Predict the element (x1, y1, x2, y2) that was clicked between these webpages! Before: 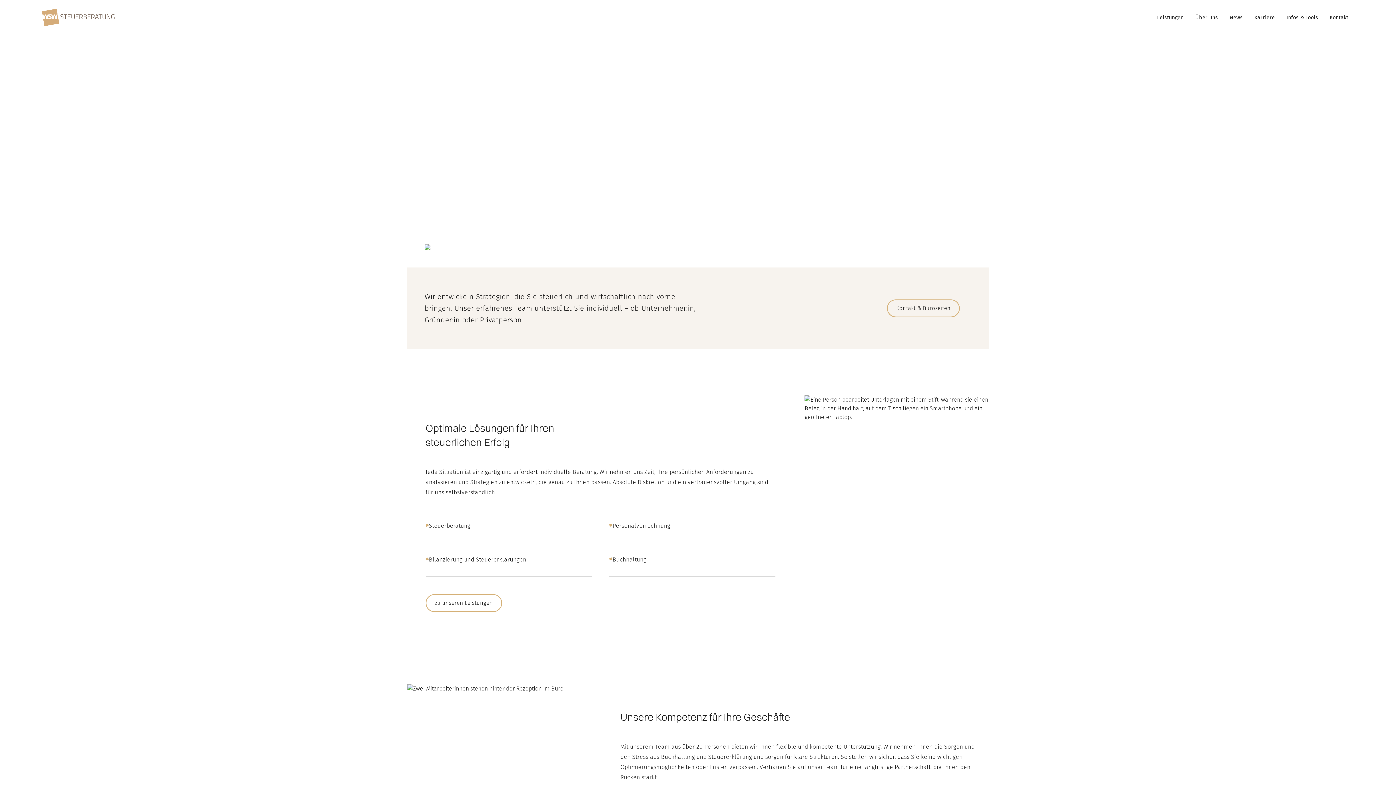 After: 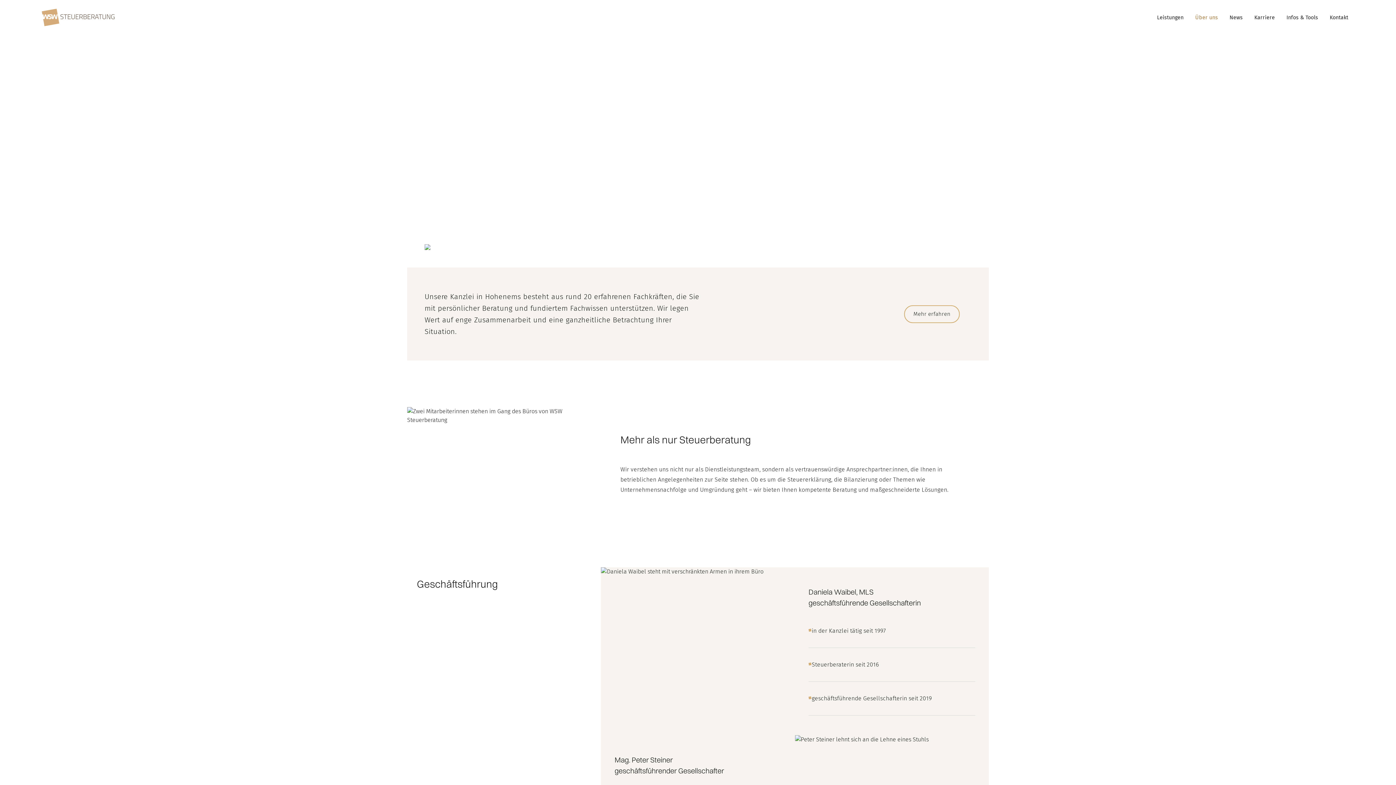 Action: bbox: (1189, 10, 1224, 24) label: Über uns